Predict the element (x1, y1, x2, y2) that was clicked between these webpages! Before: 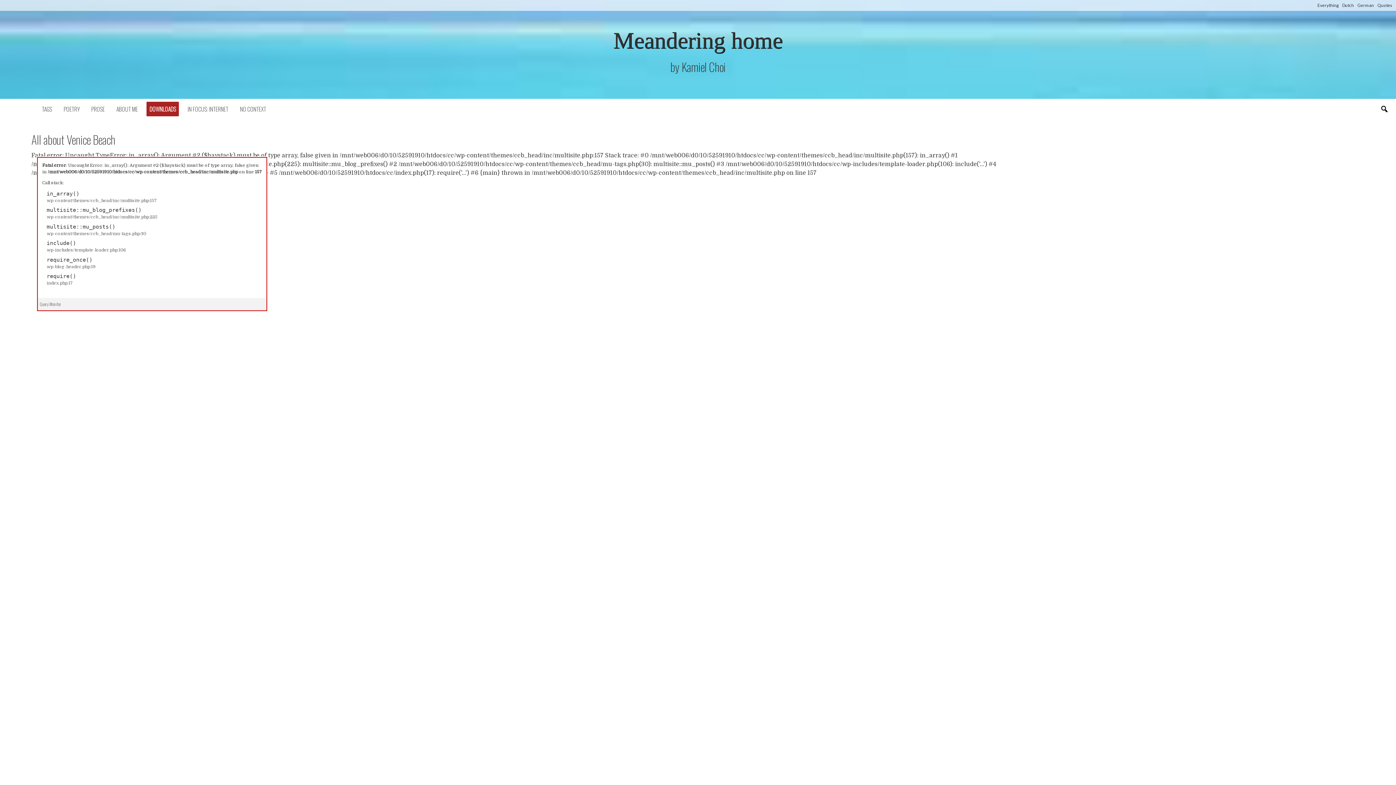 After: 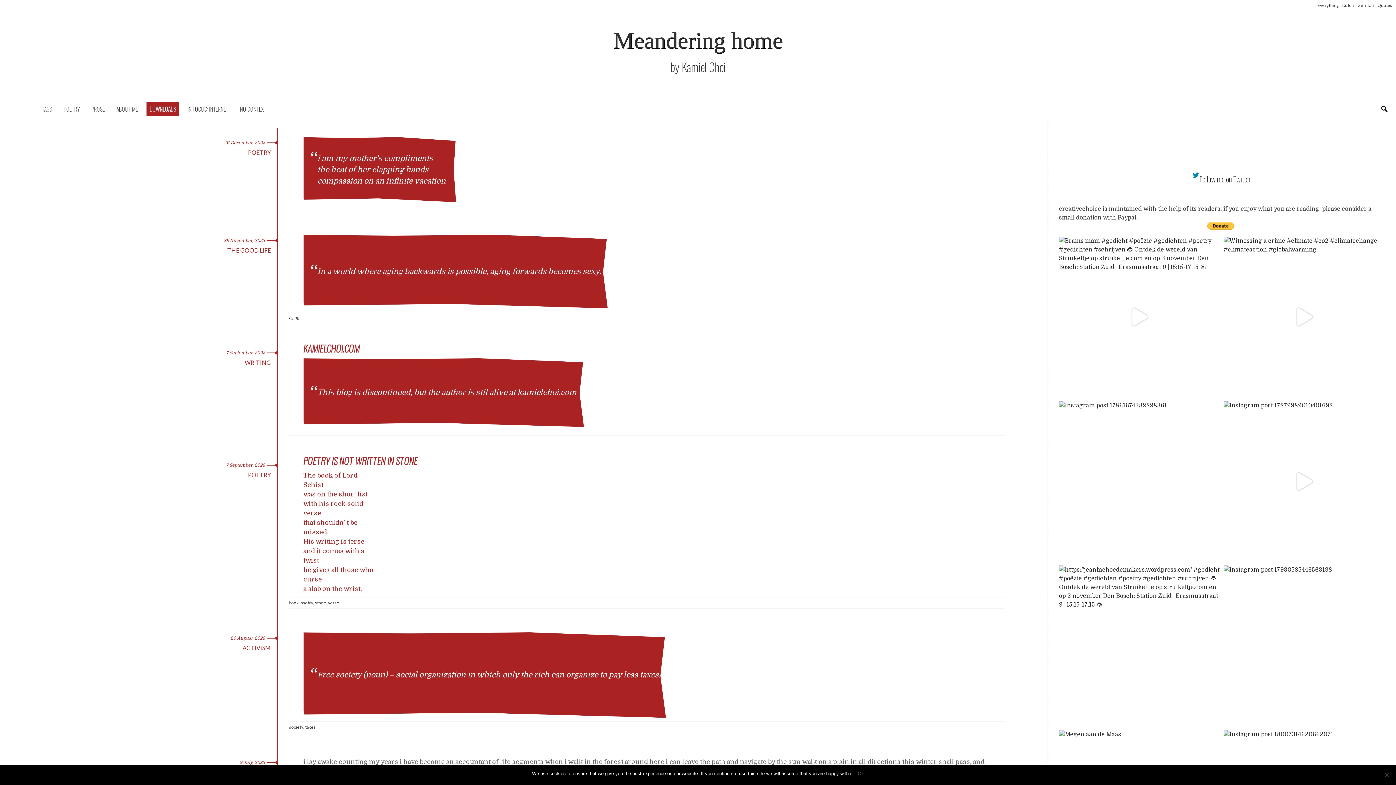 Action: bbox: (613, 27, 782, 53) label: Meandering home